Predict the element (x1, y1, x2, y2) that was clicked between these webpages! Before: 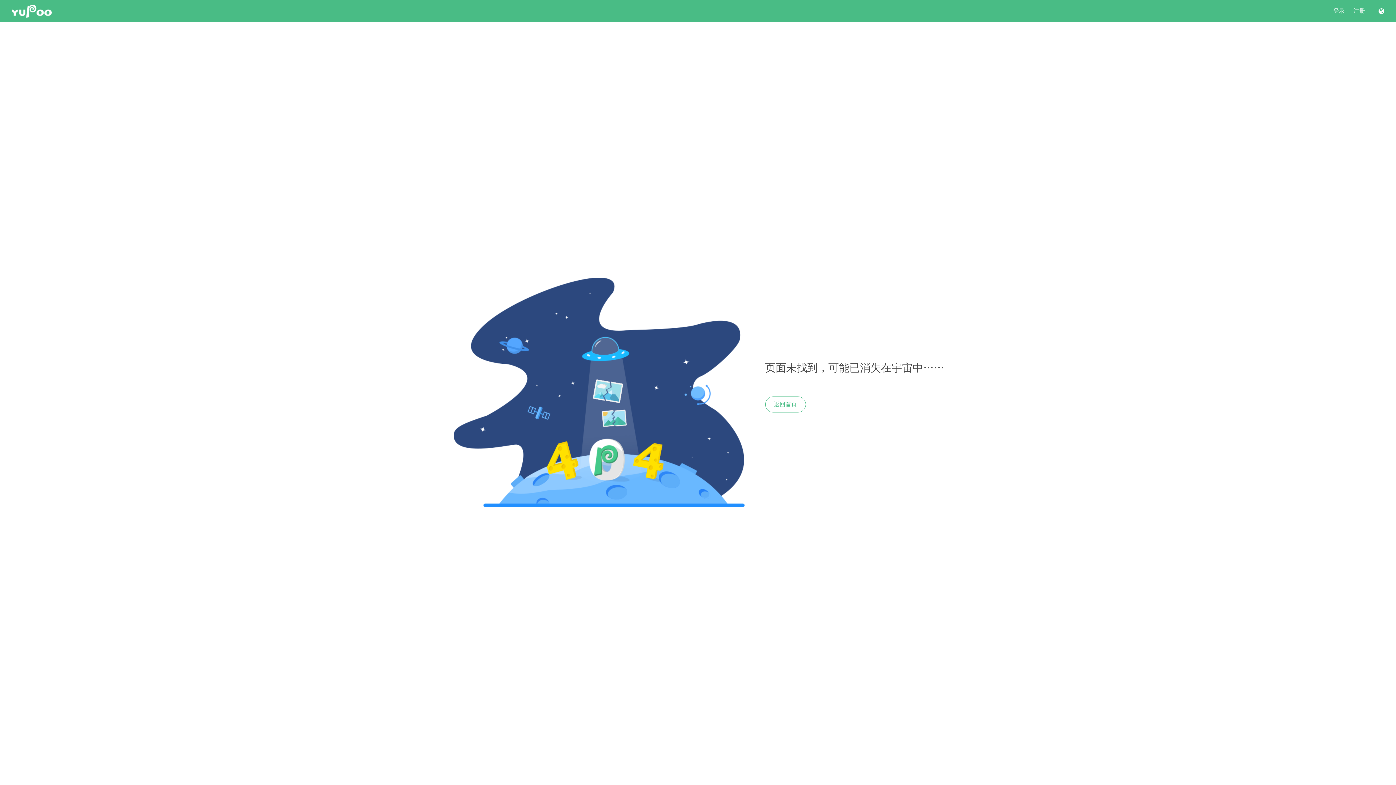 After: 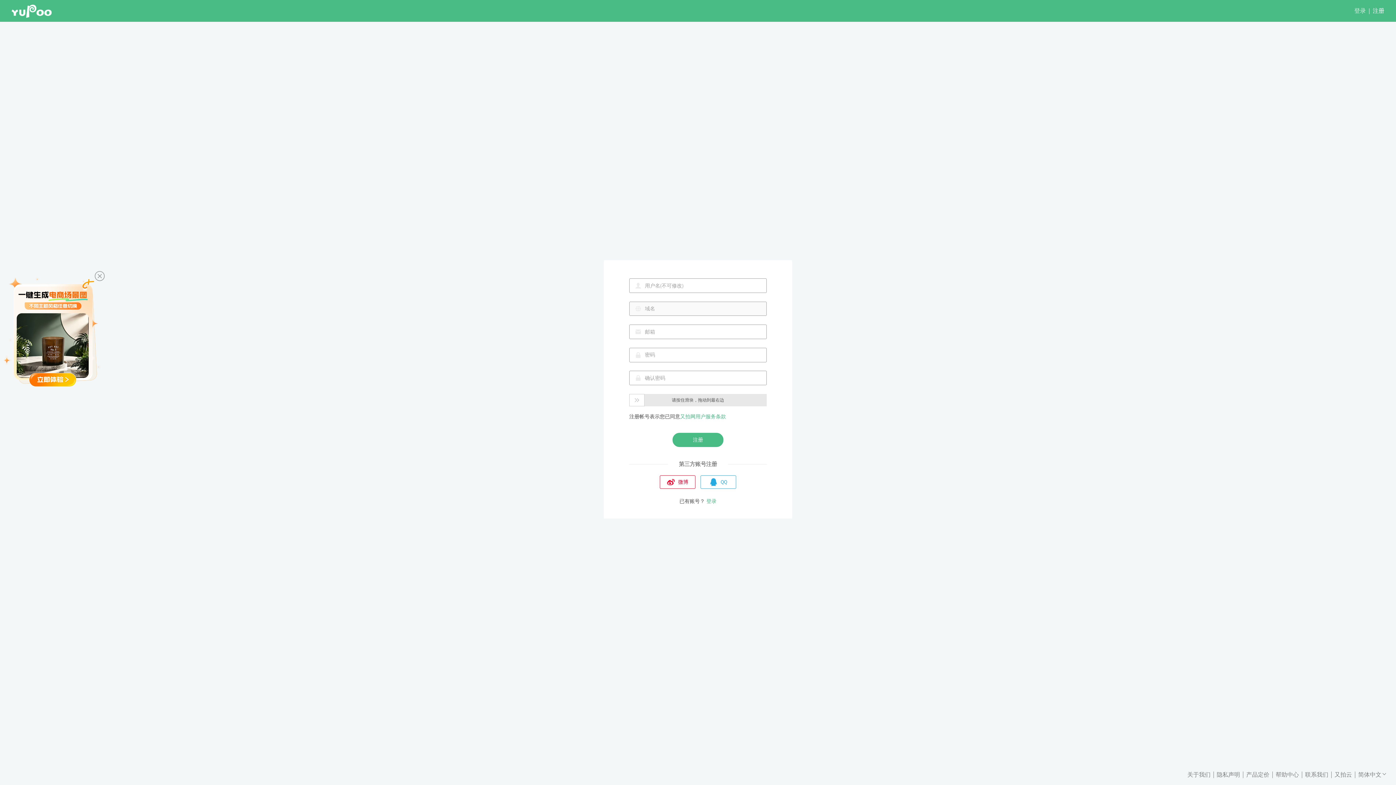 Action: bbox: (1353, 7, 1365, 14) label: 注册